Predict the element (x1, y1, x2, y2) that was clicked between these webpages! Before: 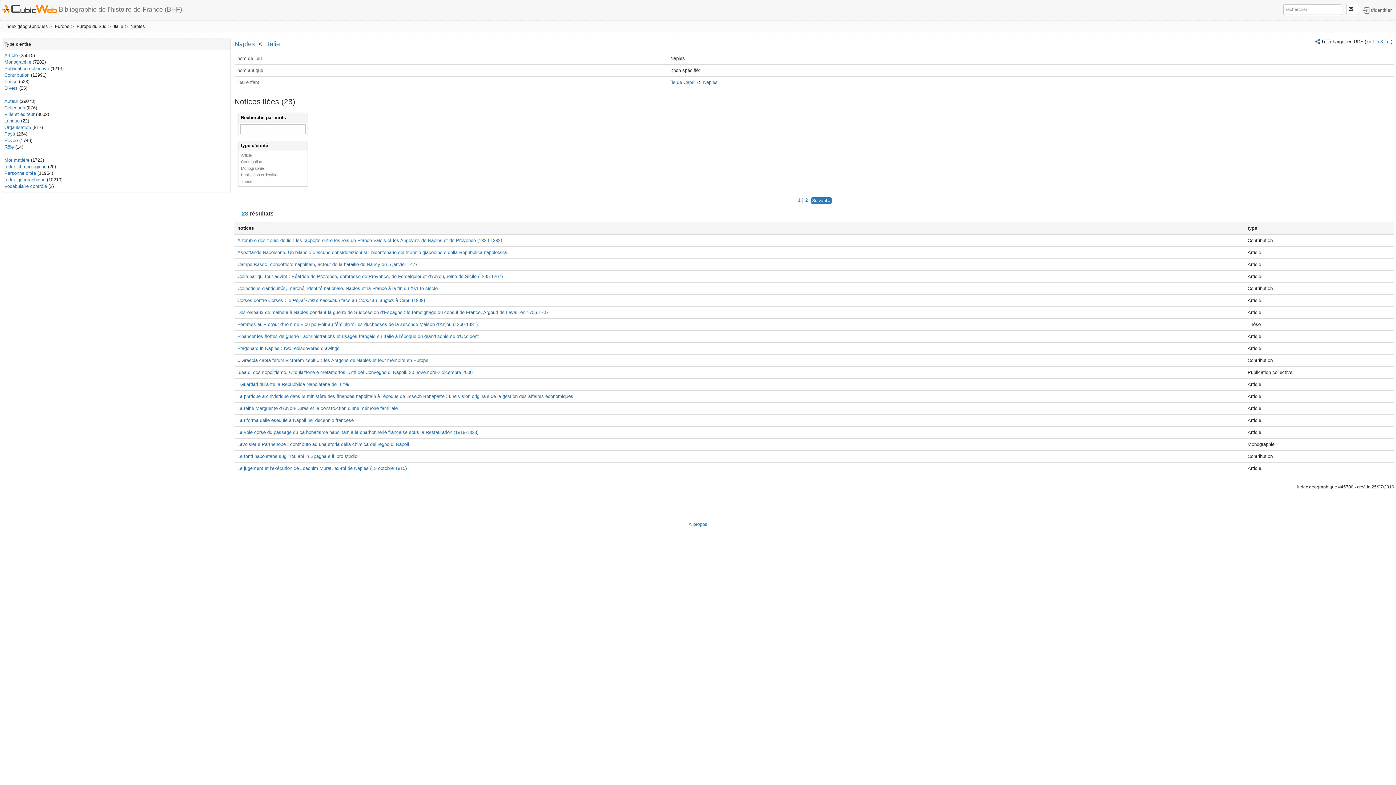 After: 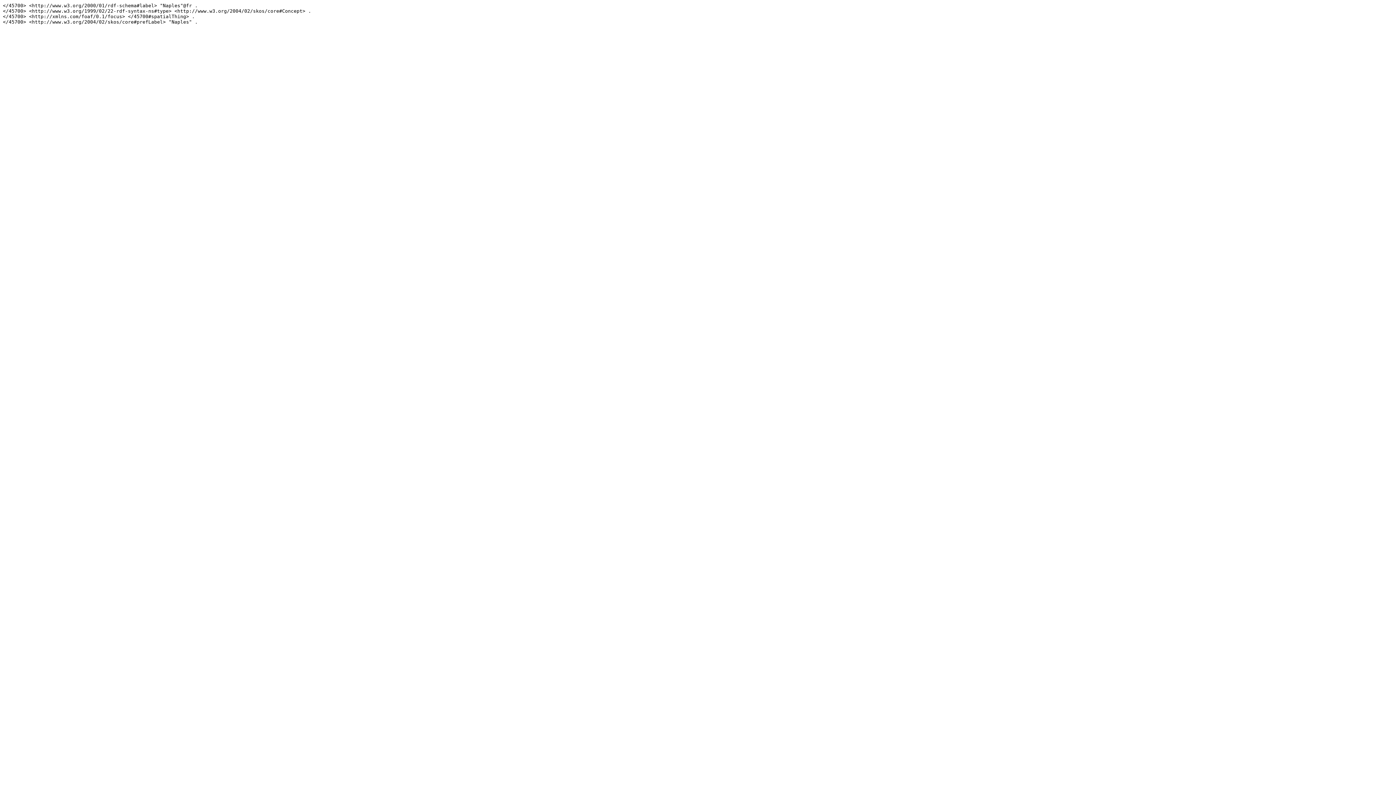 Action: label: nt bbox: (1387, 38, 1391, 44)